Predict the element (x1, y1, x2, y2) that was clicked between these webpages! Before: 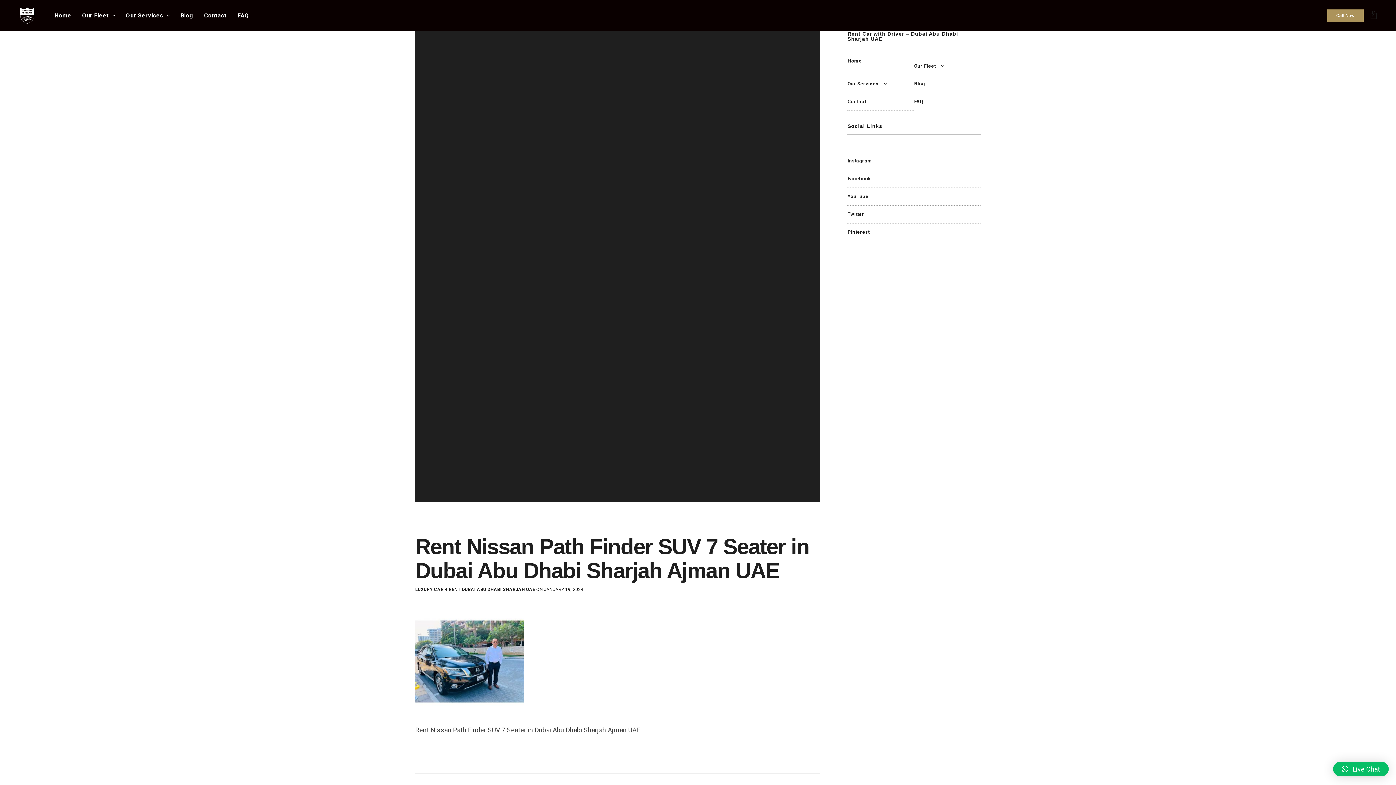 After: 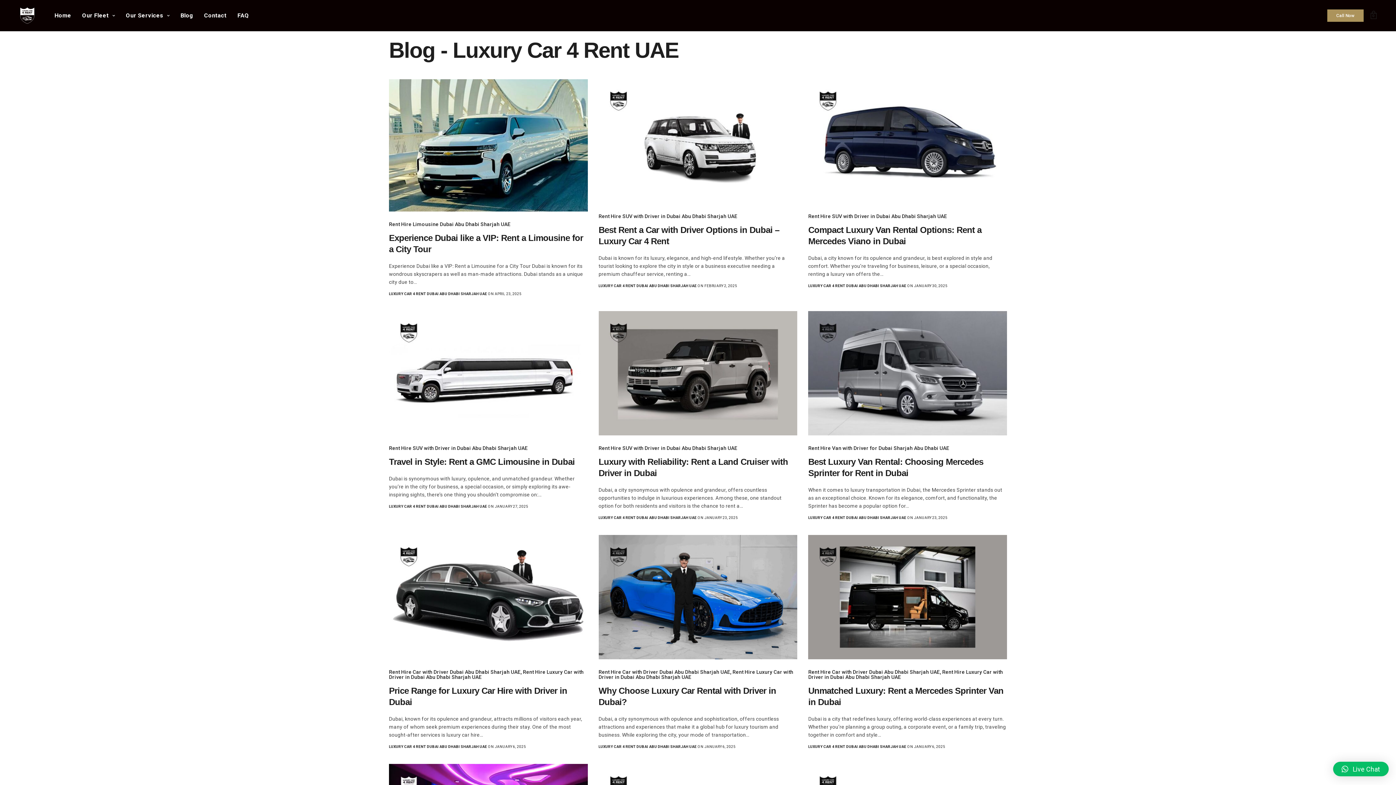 Action: label: Blog bbox: (180, 5, 193, 25)